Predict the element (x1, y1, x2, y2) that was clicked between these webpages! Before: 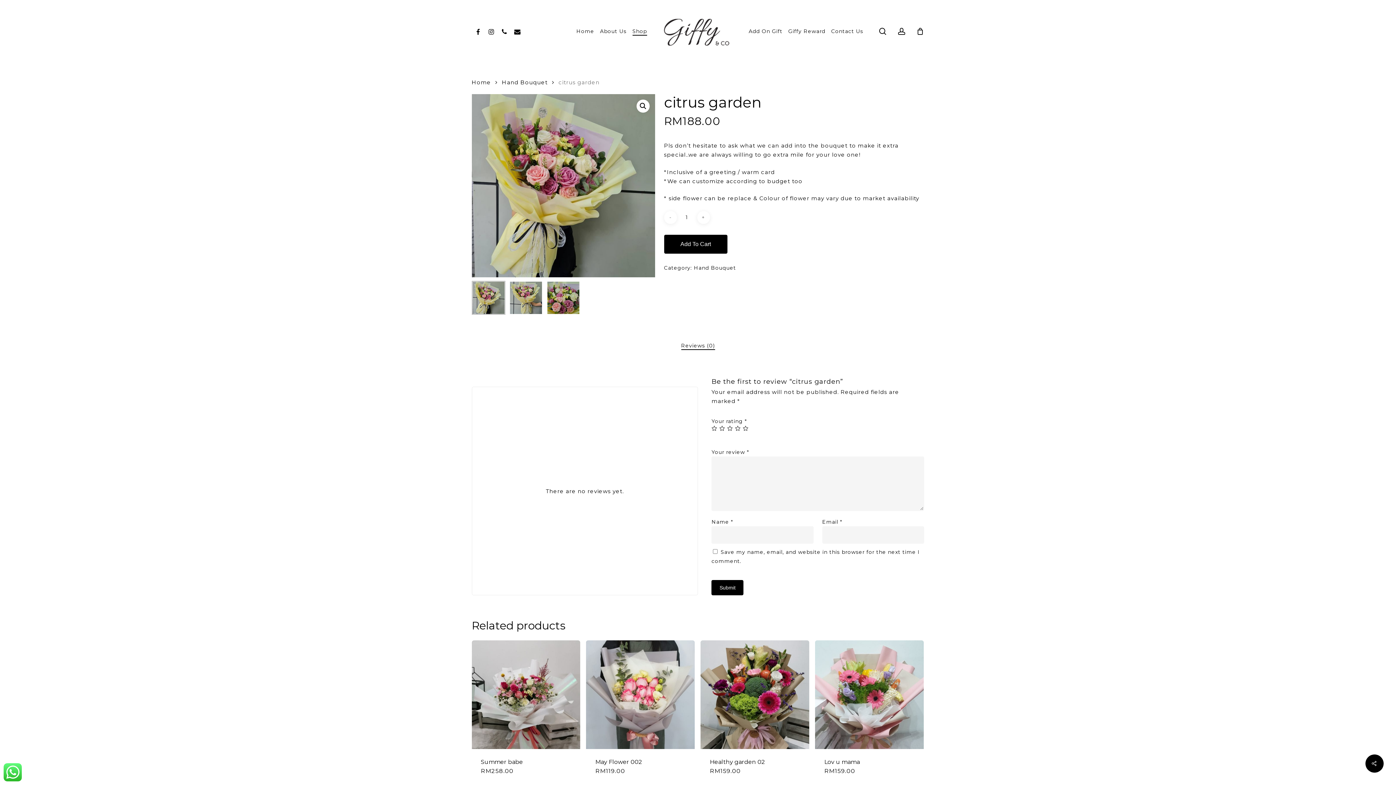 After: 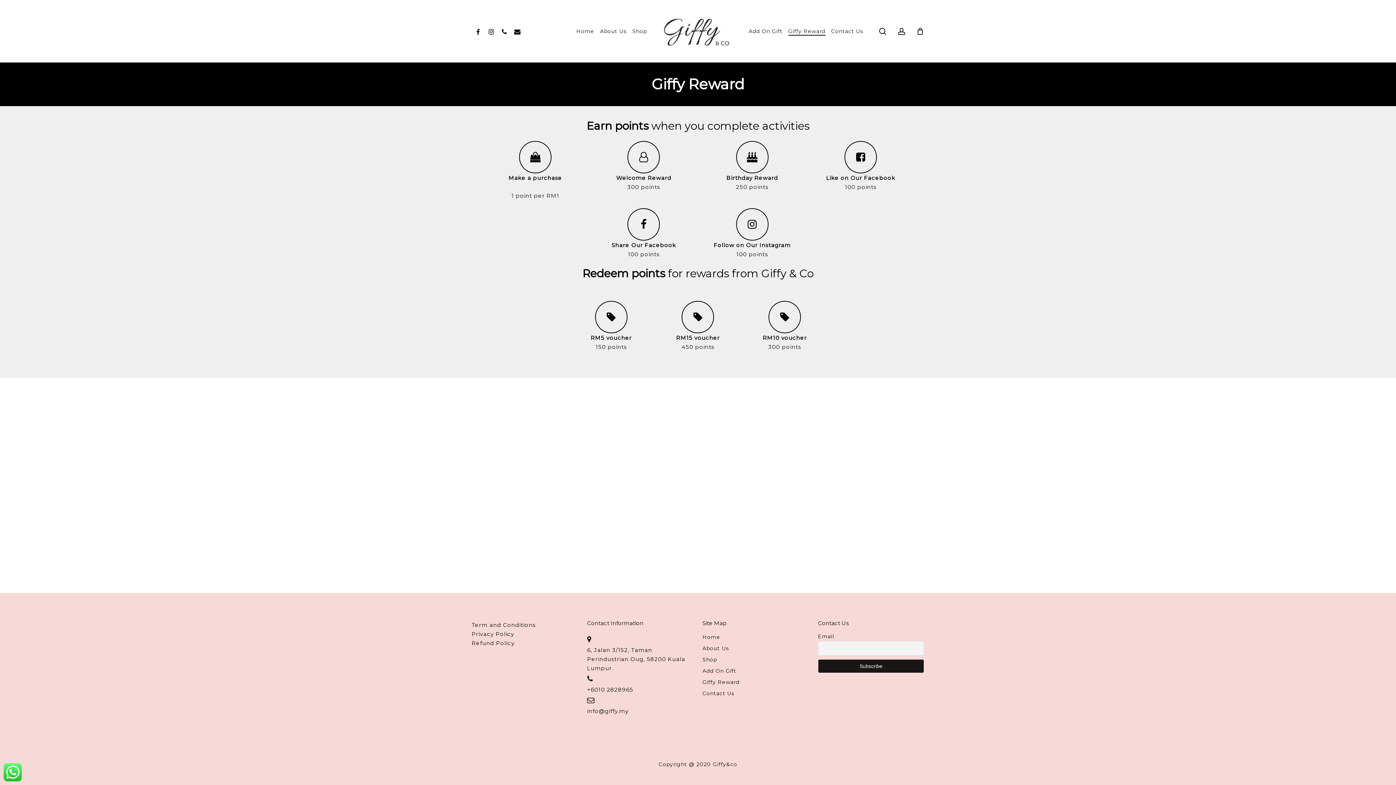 Action: bbox: (788, 28, 825, 33) label: Giffy Reward